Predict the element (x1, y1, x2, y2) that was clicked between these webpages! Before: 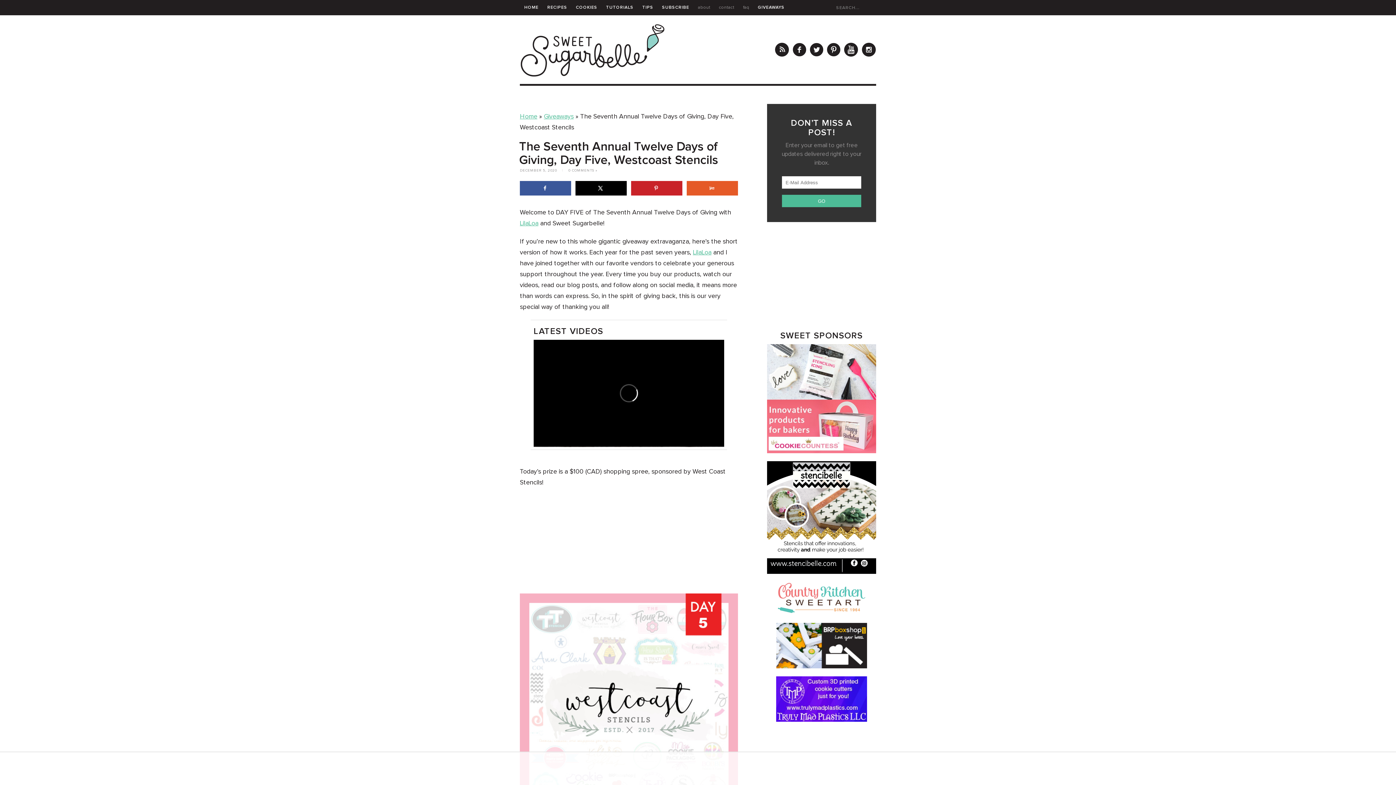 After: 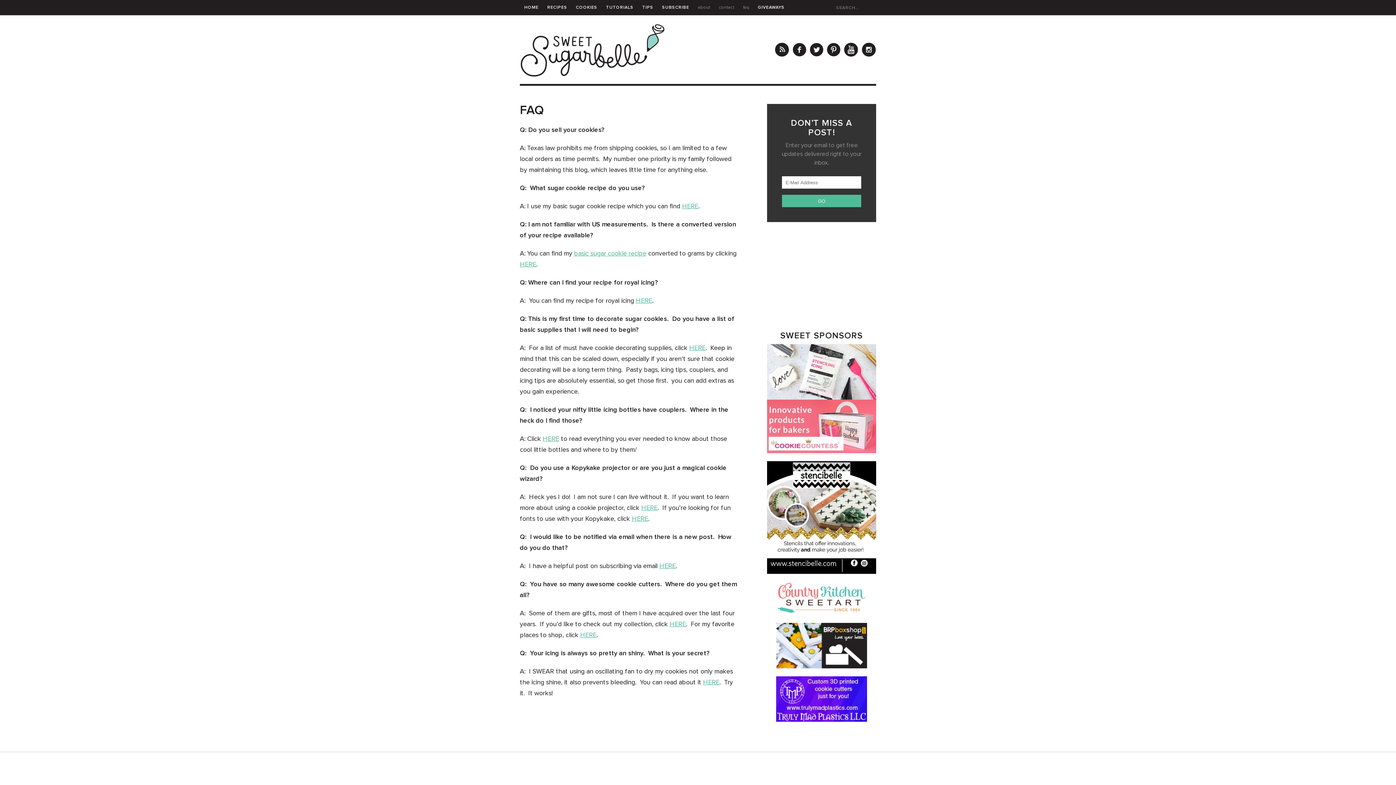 Action: label: faq bbox: (738, 0, 753, 15)